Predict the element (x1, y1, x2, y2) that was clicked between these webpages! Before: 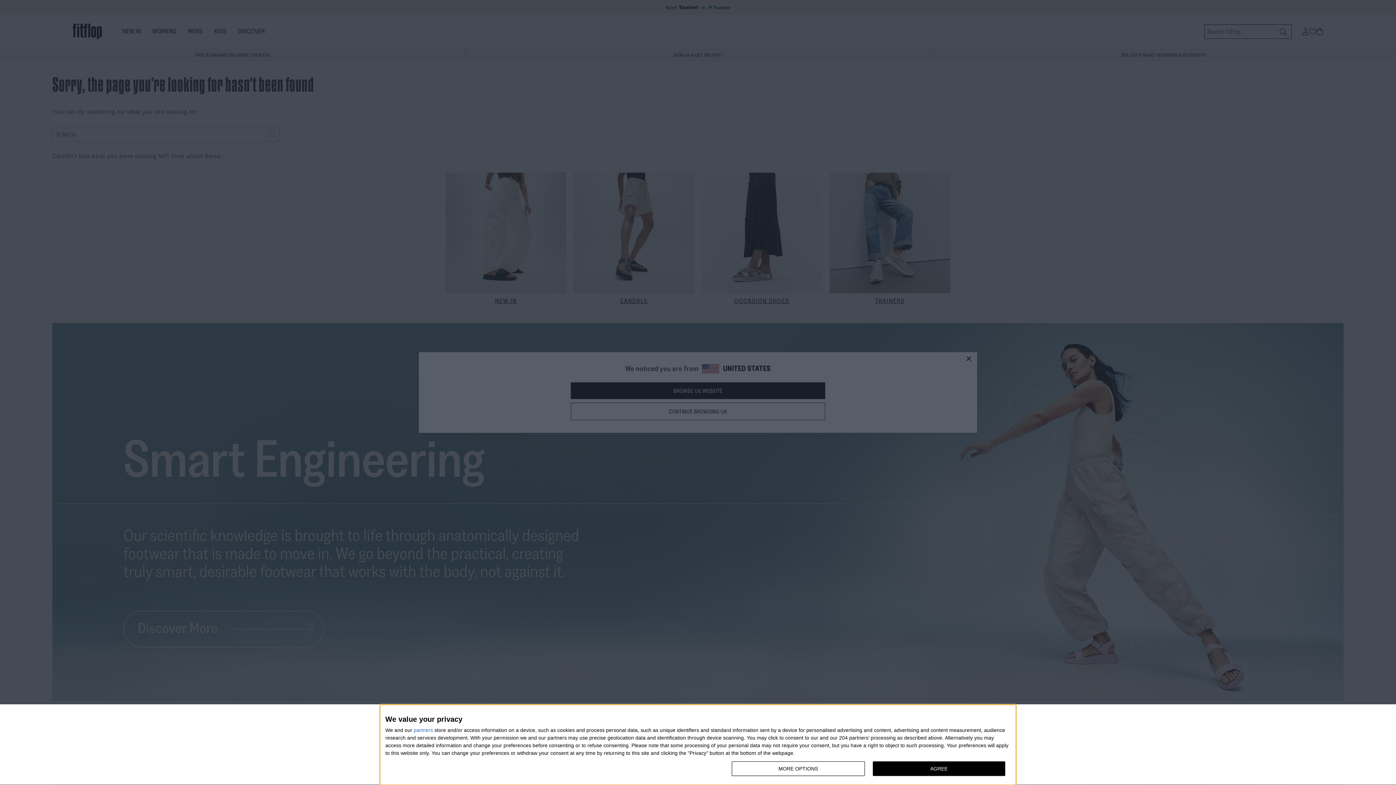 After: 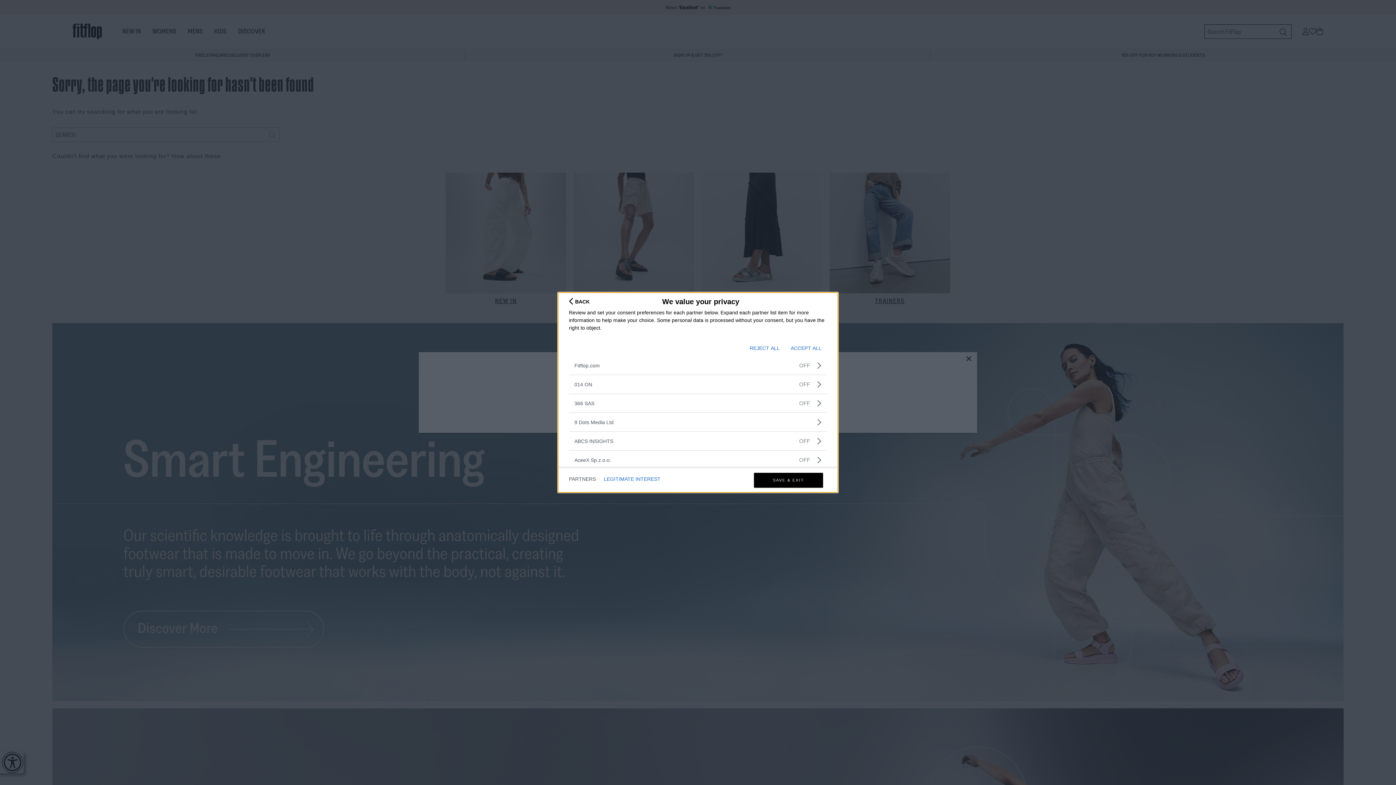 Action: bbox: (413, 728, 433, 733) label: partners